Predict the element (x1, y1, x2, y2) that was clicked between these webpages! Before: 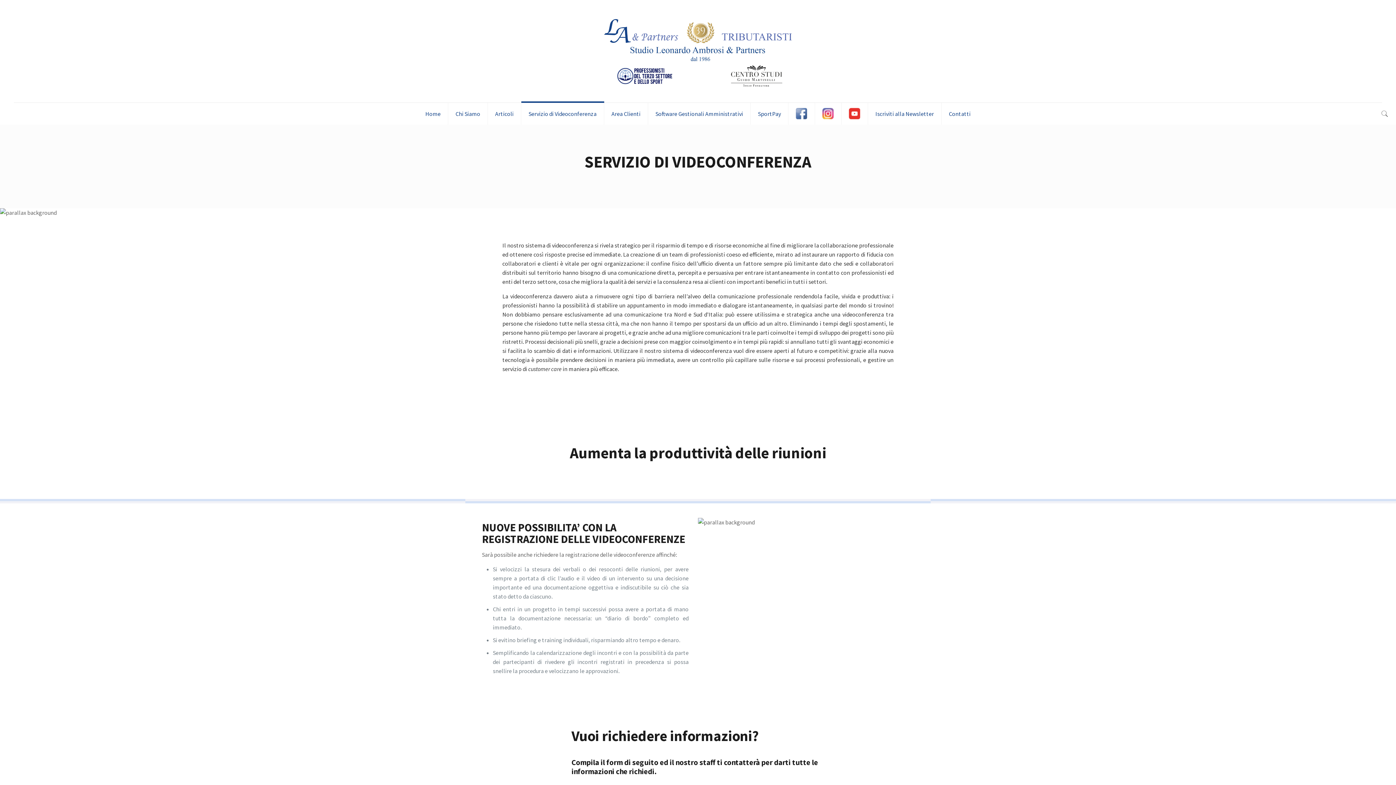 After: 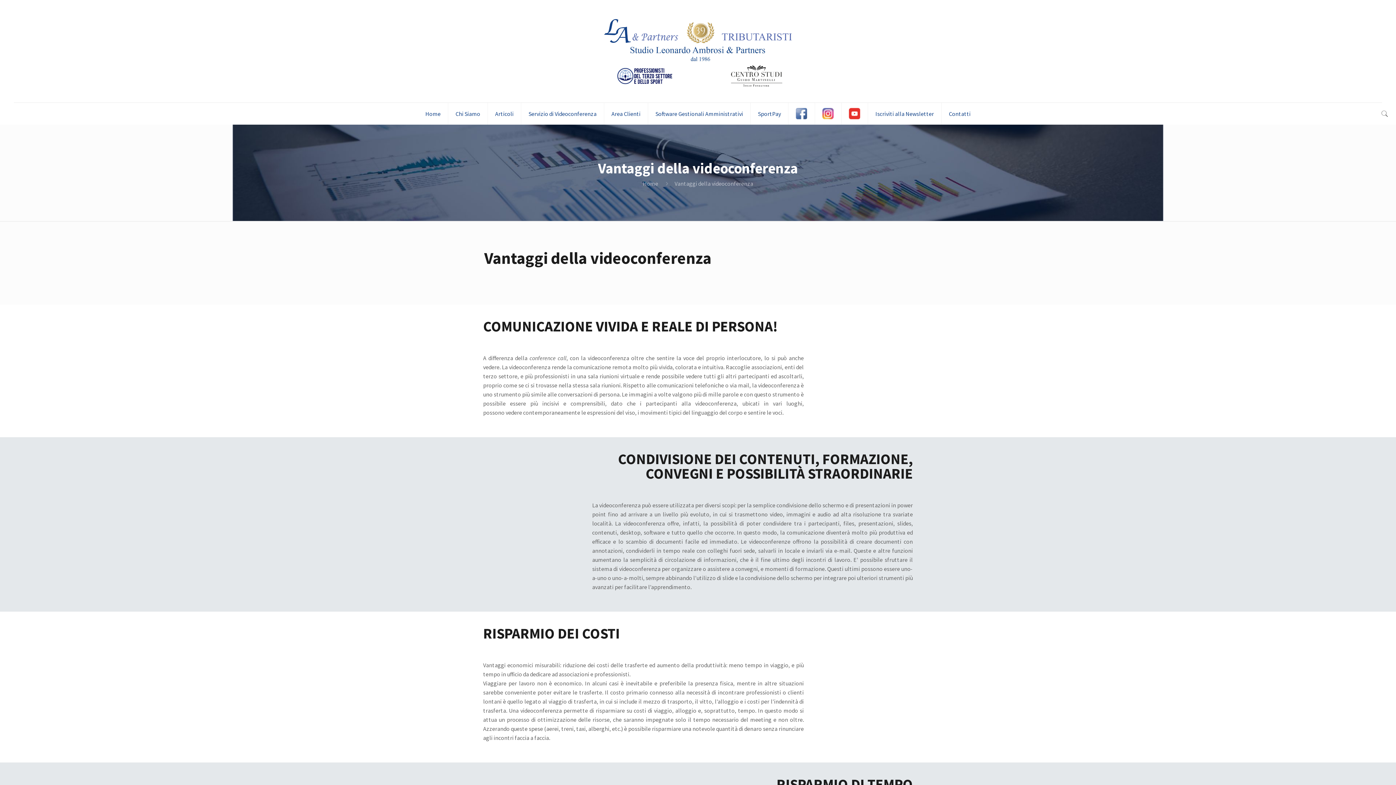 Action: bbox: (465, 499, 930, 501)